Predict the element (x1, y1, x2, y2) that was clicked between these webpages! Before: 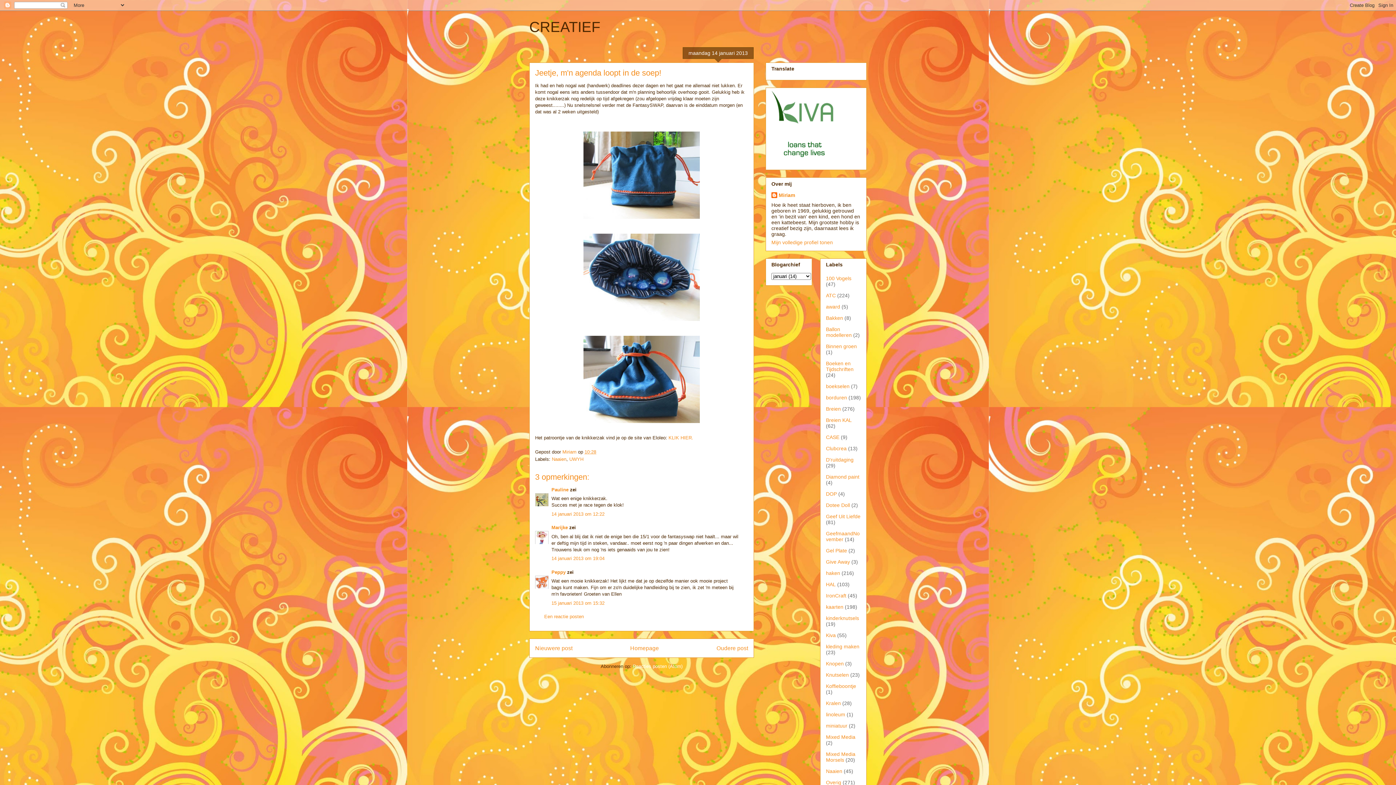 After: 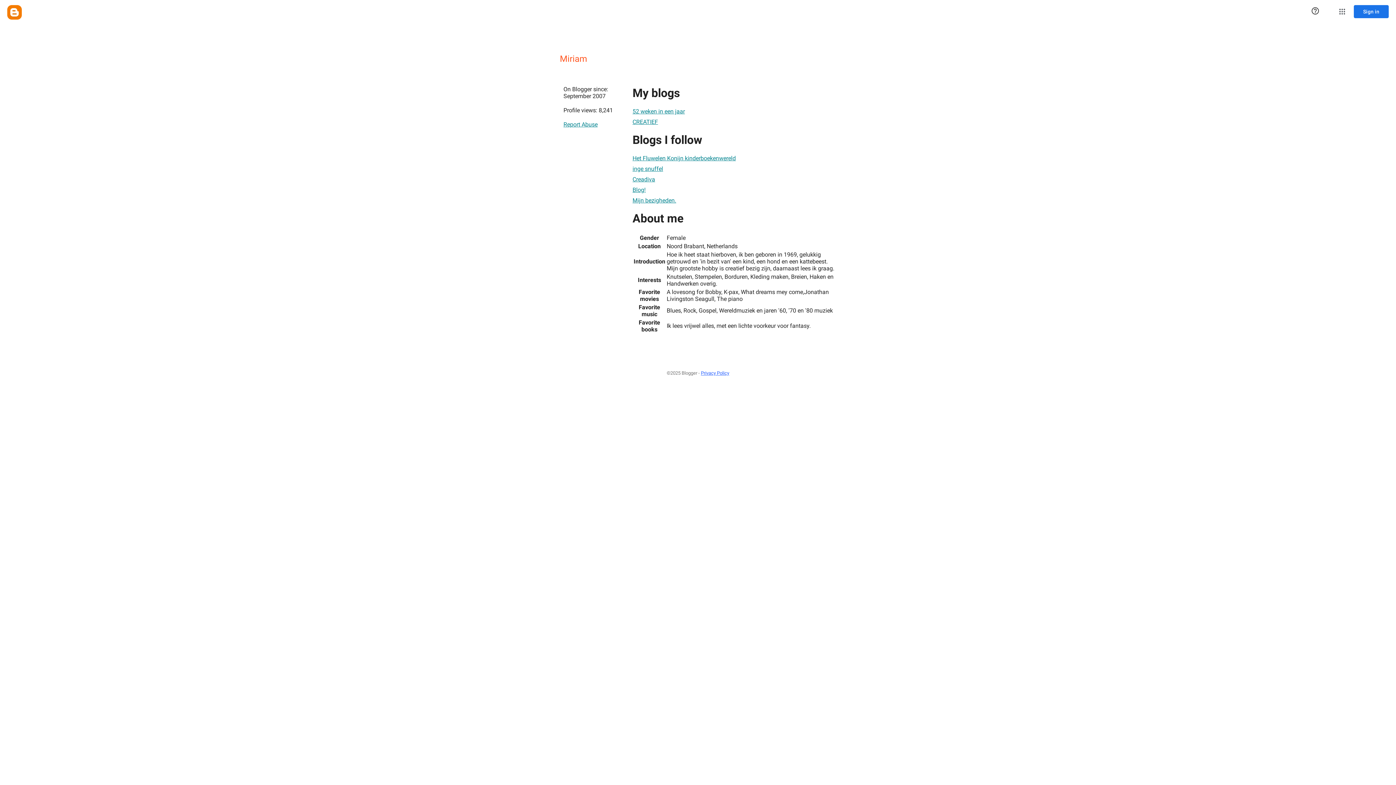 Action: bbox: (562, 449, 578, 454) label: Miriam 